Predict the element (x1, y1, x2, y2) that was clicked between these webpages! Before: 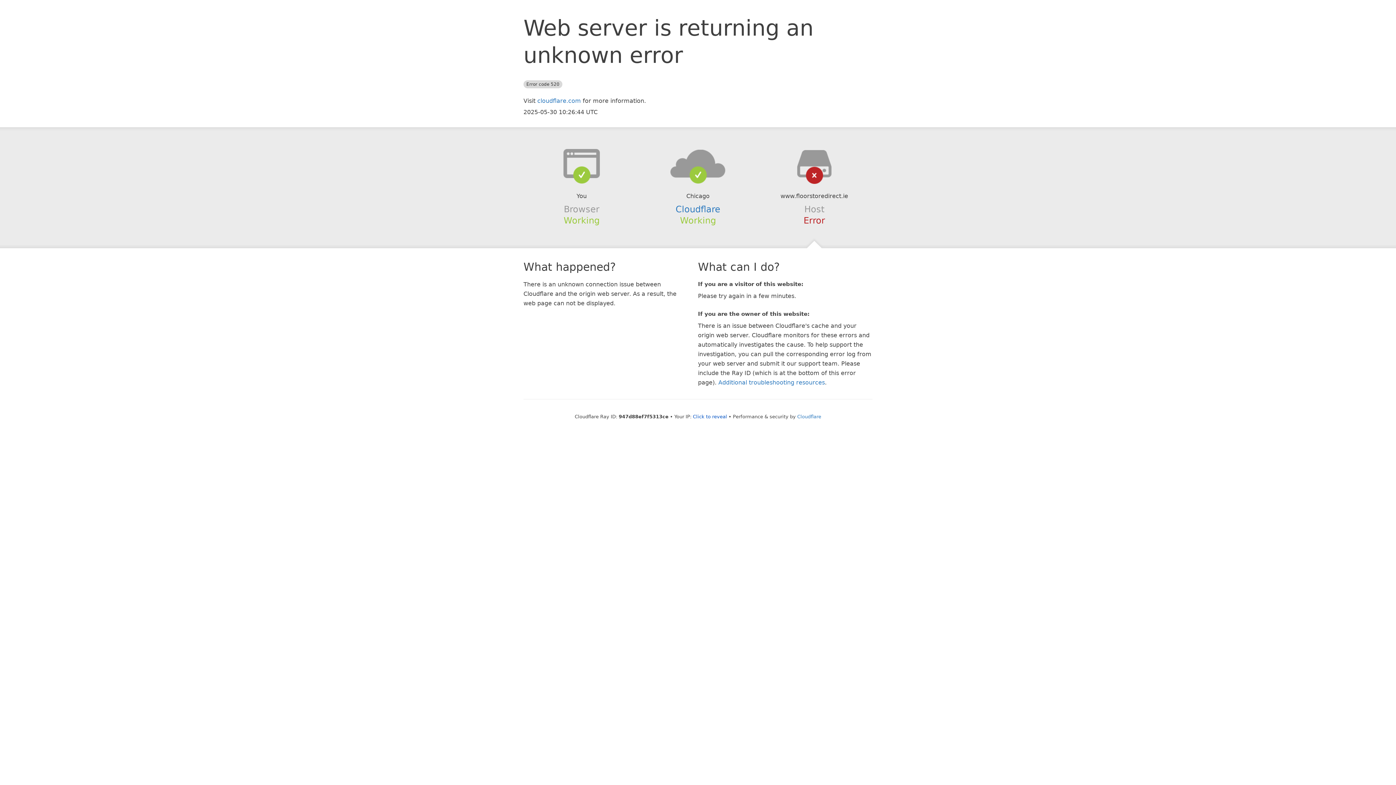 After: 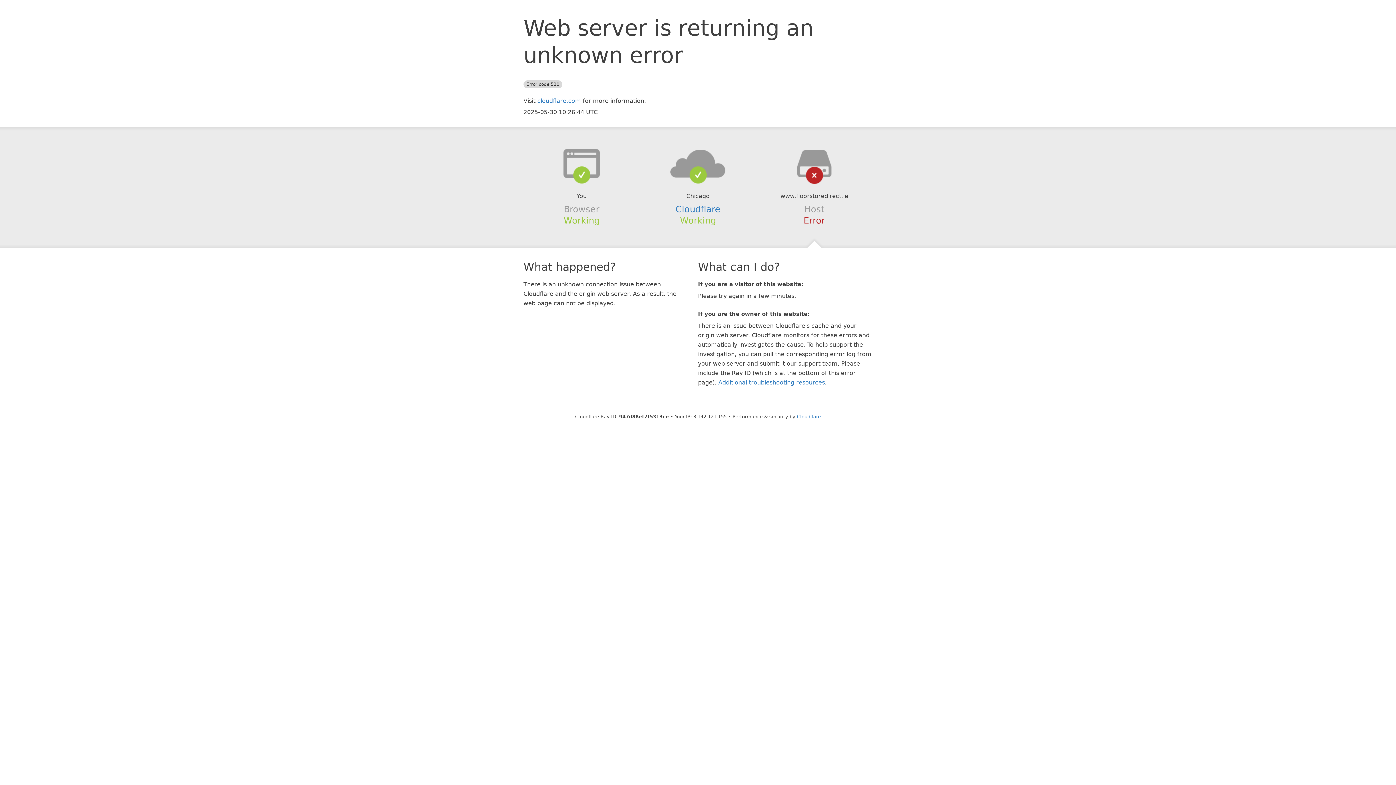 Action: bbox: (693, 414, 727, 419) label: Click to reveal